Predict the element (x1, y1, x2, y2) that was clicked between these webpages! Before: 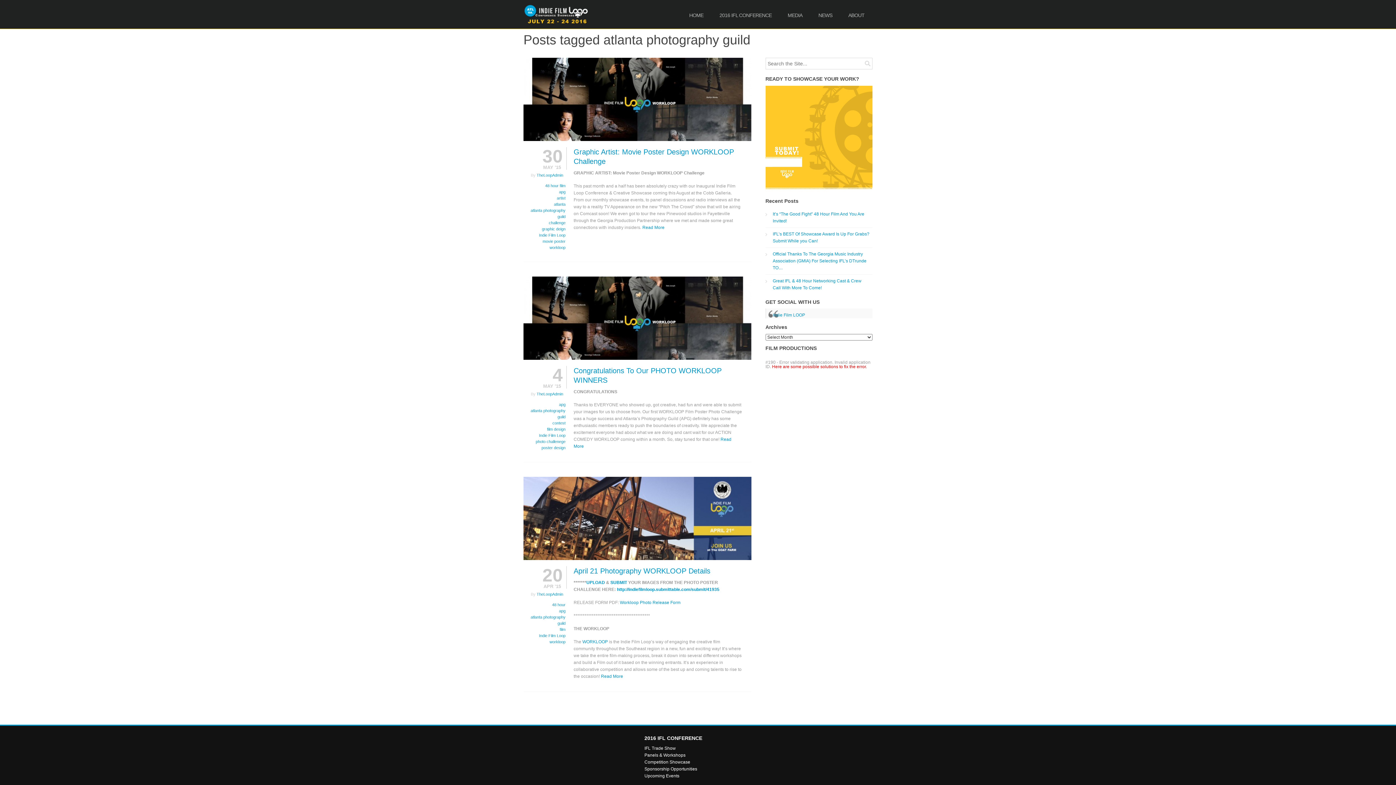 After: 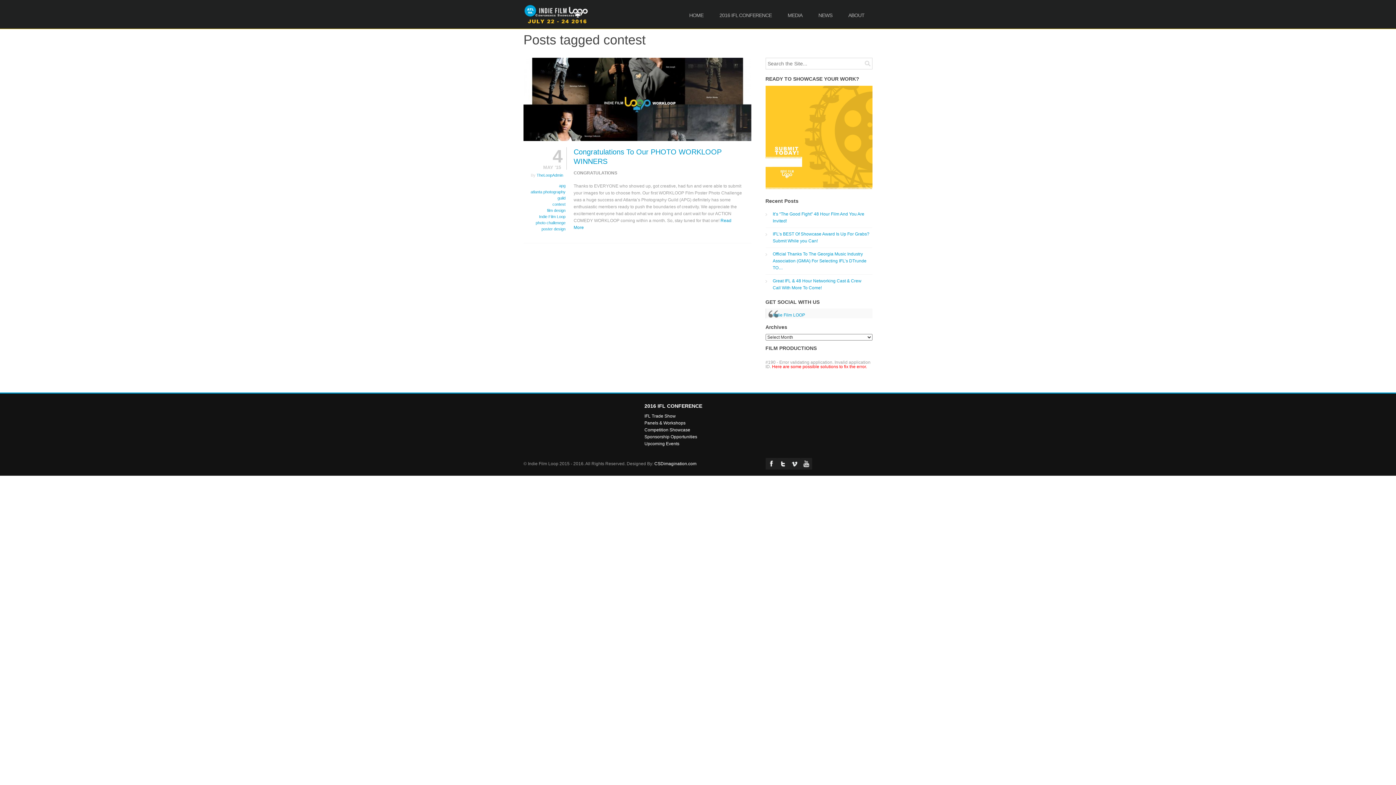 Action: bbox: (552, 421, 565, 425) label: contest